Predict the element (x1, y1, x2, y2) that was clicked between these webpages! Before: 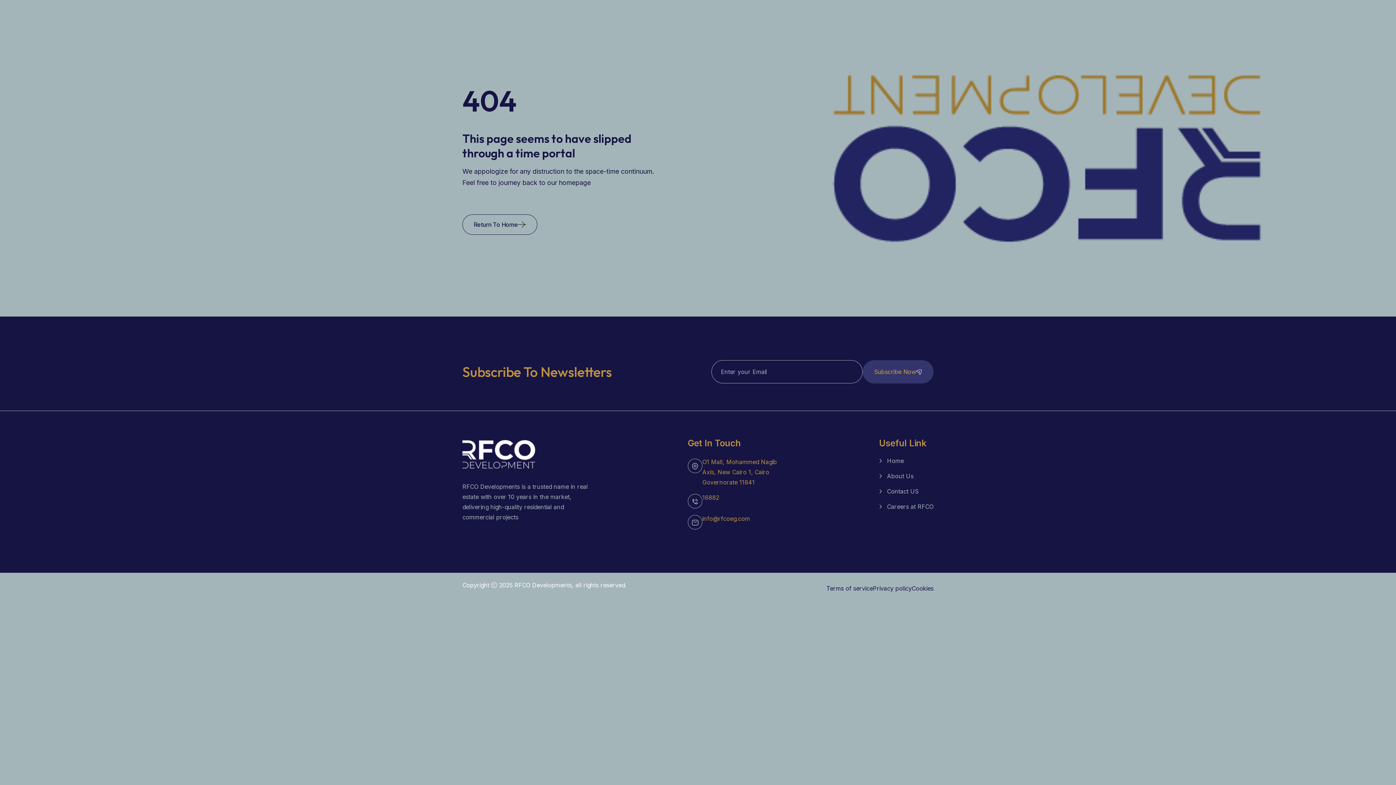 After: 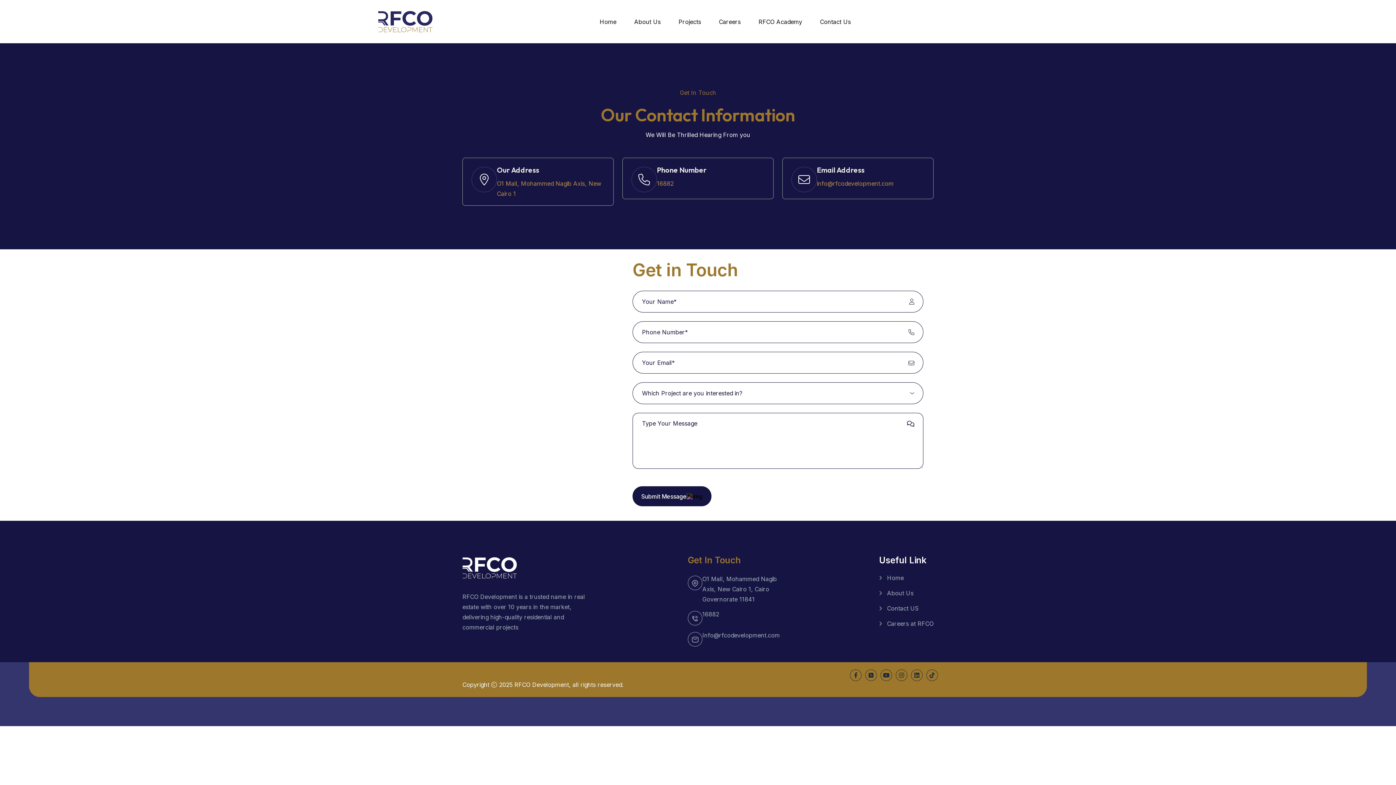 Action: label: Contact US bbox: (879, 488, 919, 495)